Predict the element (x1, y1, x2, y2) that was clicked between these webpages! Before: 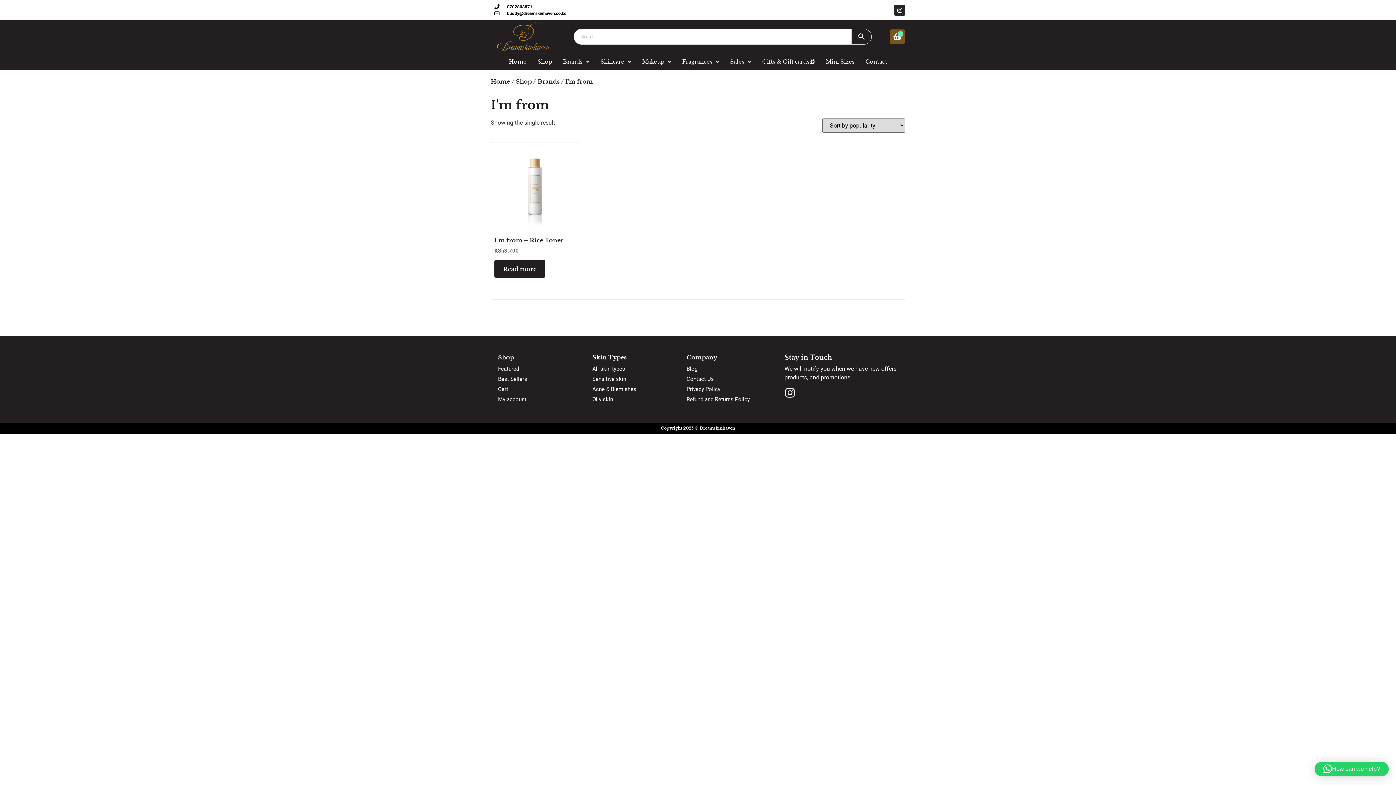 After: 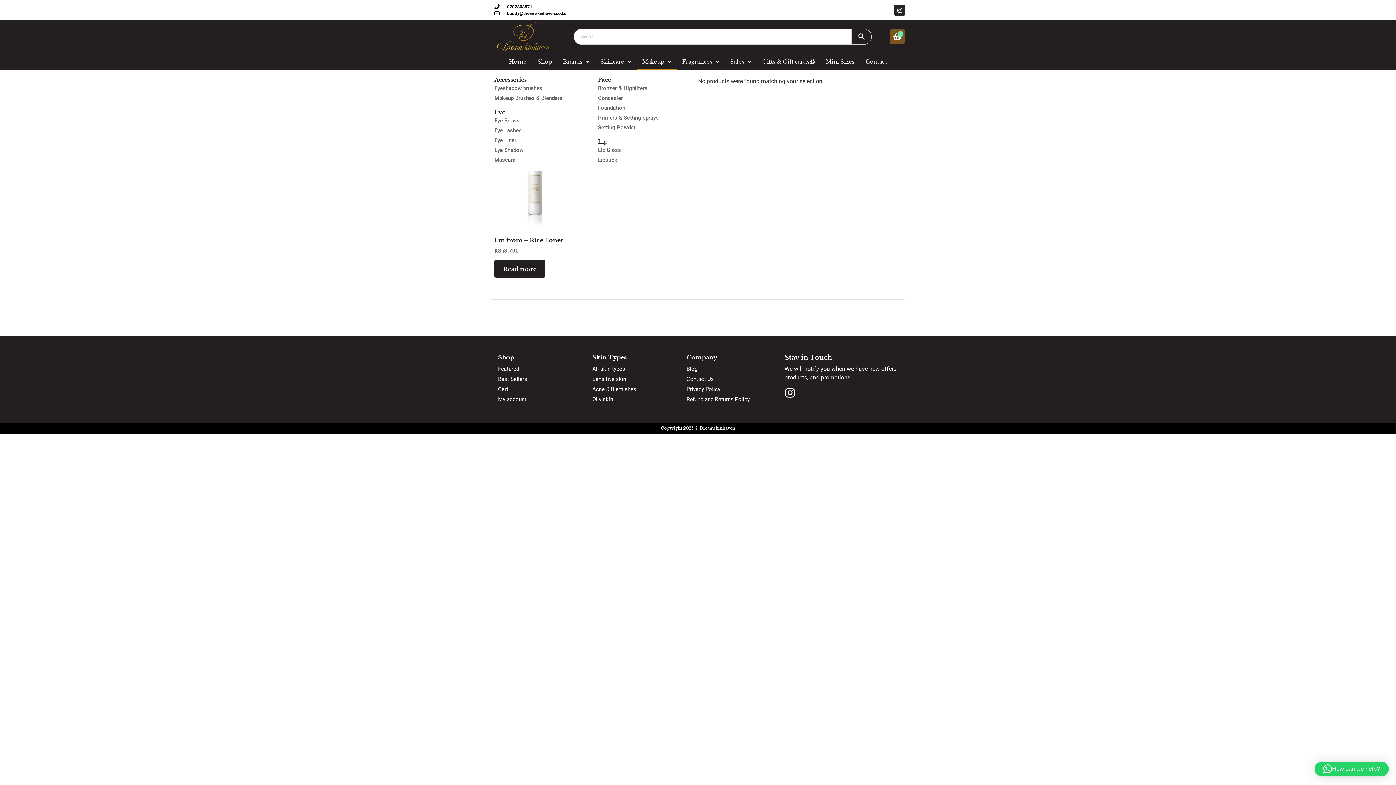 Action: label: Makeup bbox: (636, 53, 676, 69)